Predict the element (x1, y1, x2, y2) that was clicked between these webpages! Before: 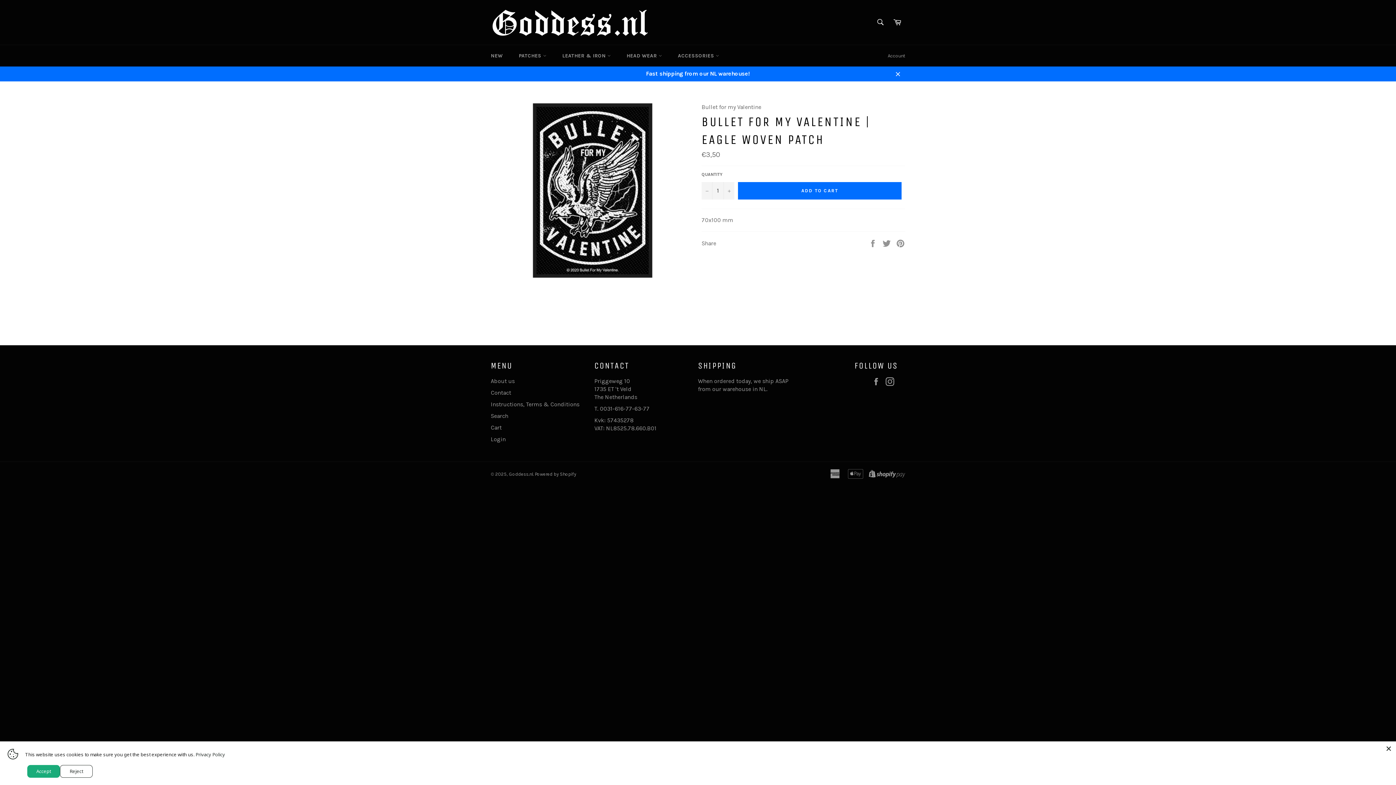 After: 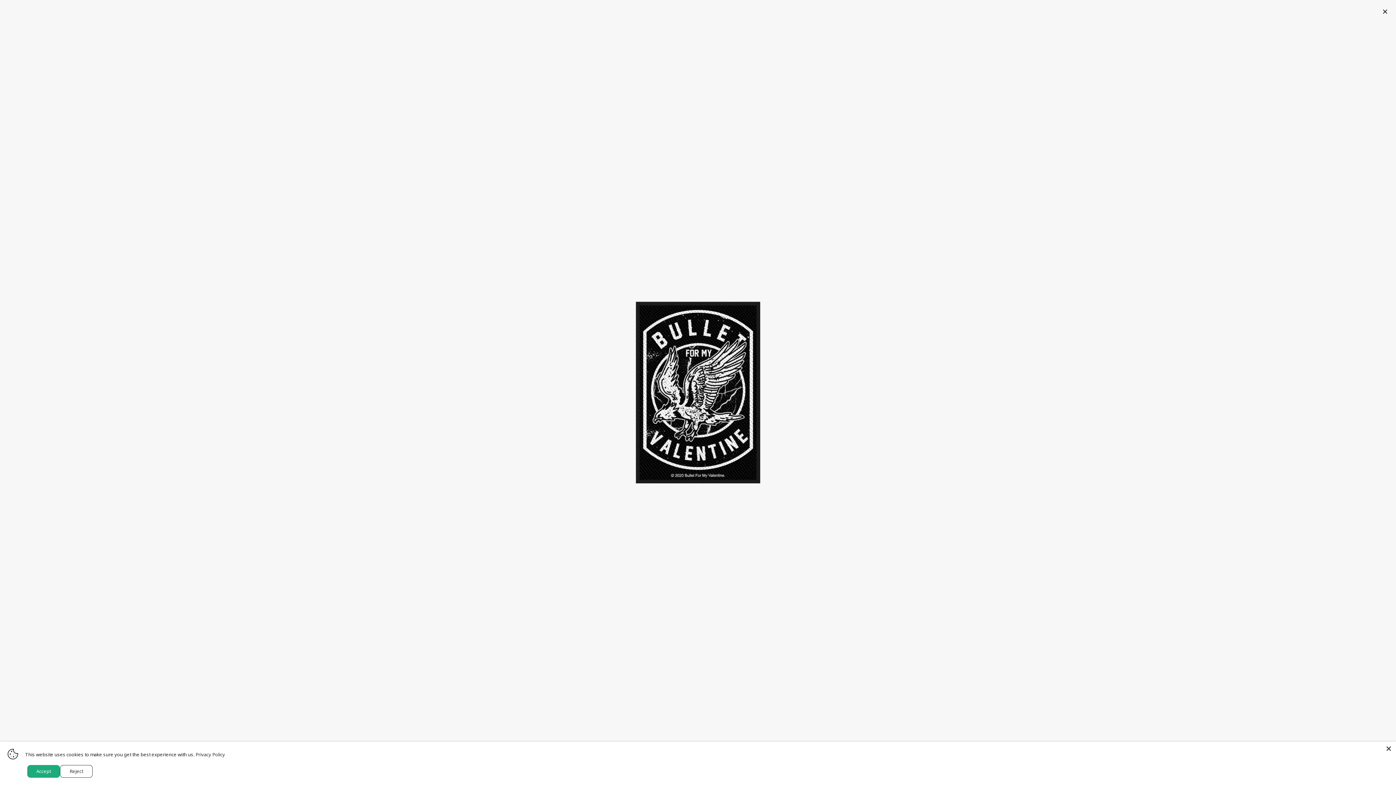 Action: bbox: (532, 272, 652, 279)